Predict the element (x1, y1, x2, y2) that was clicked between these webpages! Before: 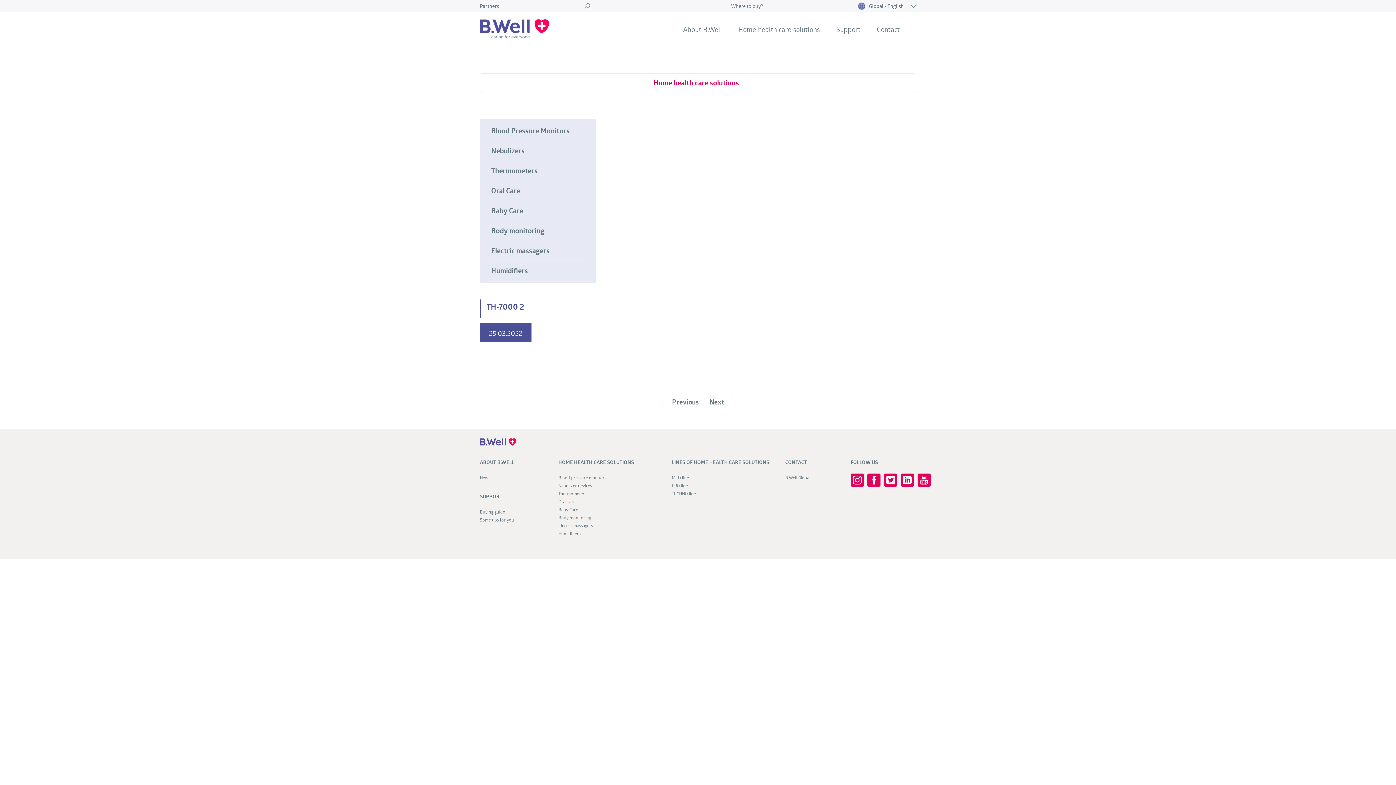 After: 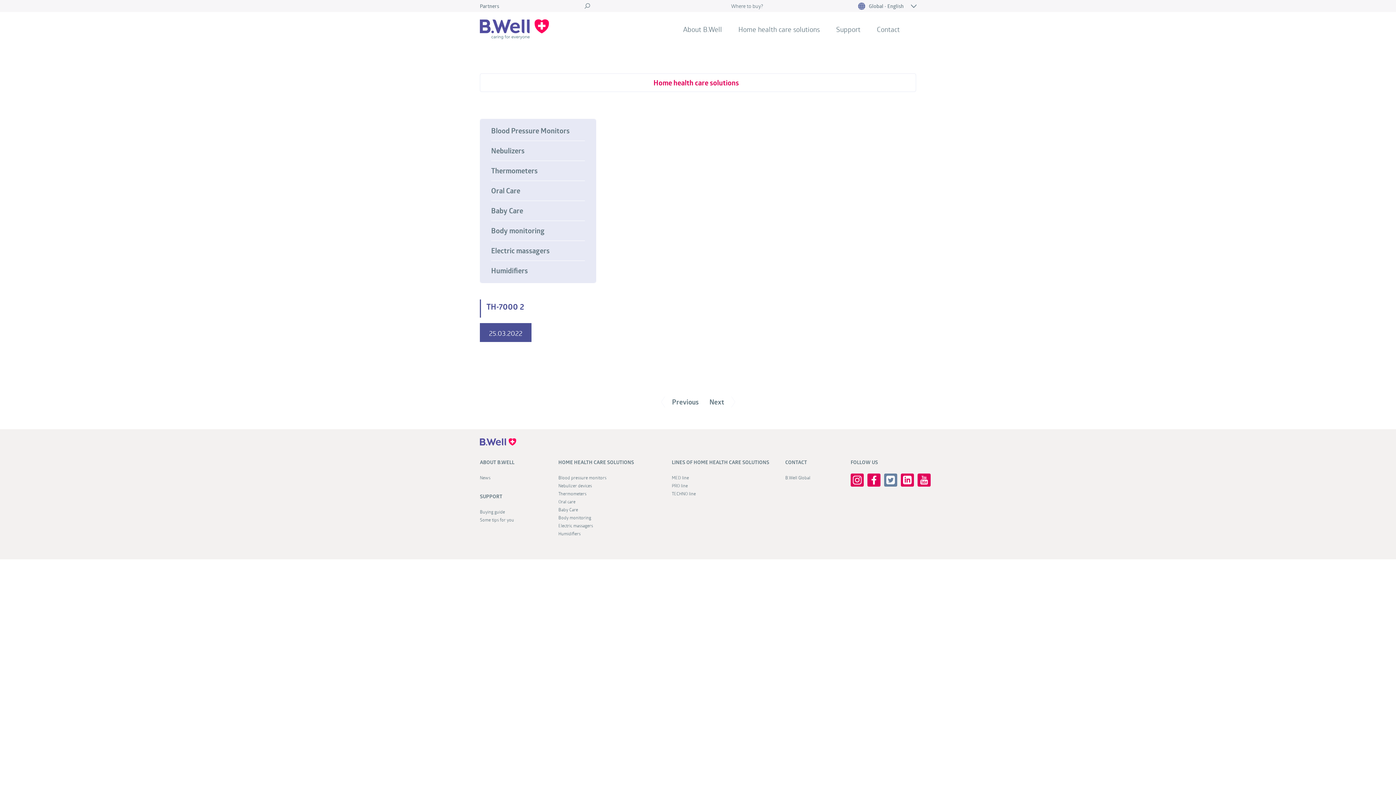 Action: bbox: (884, 473, 897, 489)